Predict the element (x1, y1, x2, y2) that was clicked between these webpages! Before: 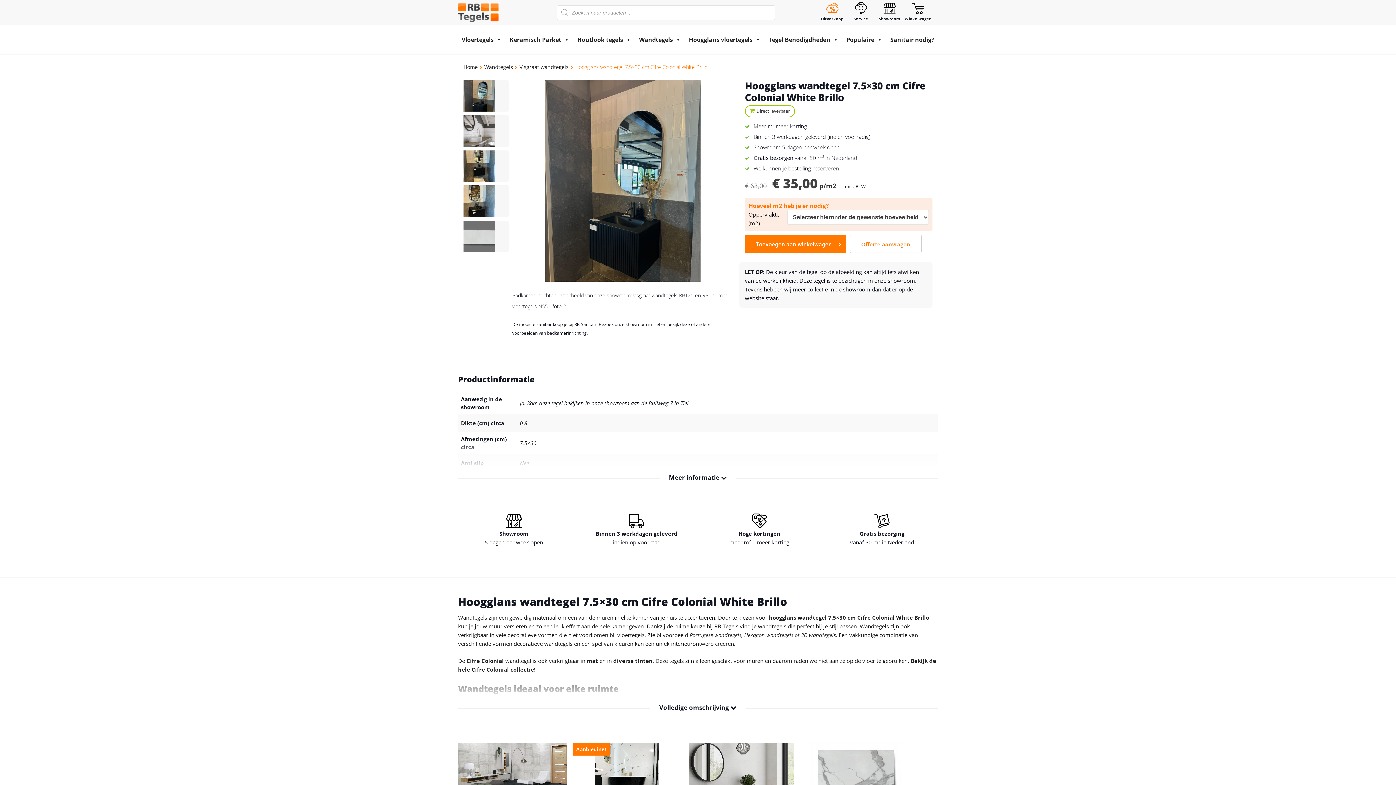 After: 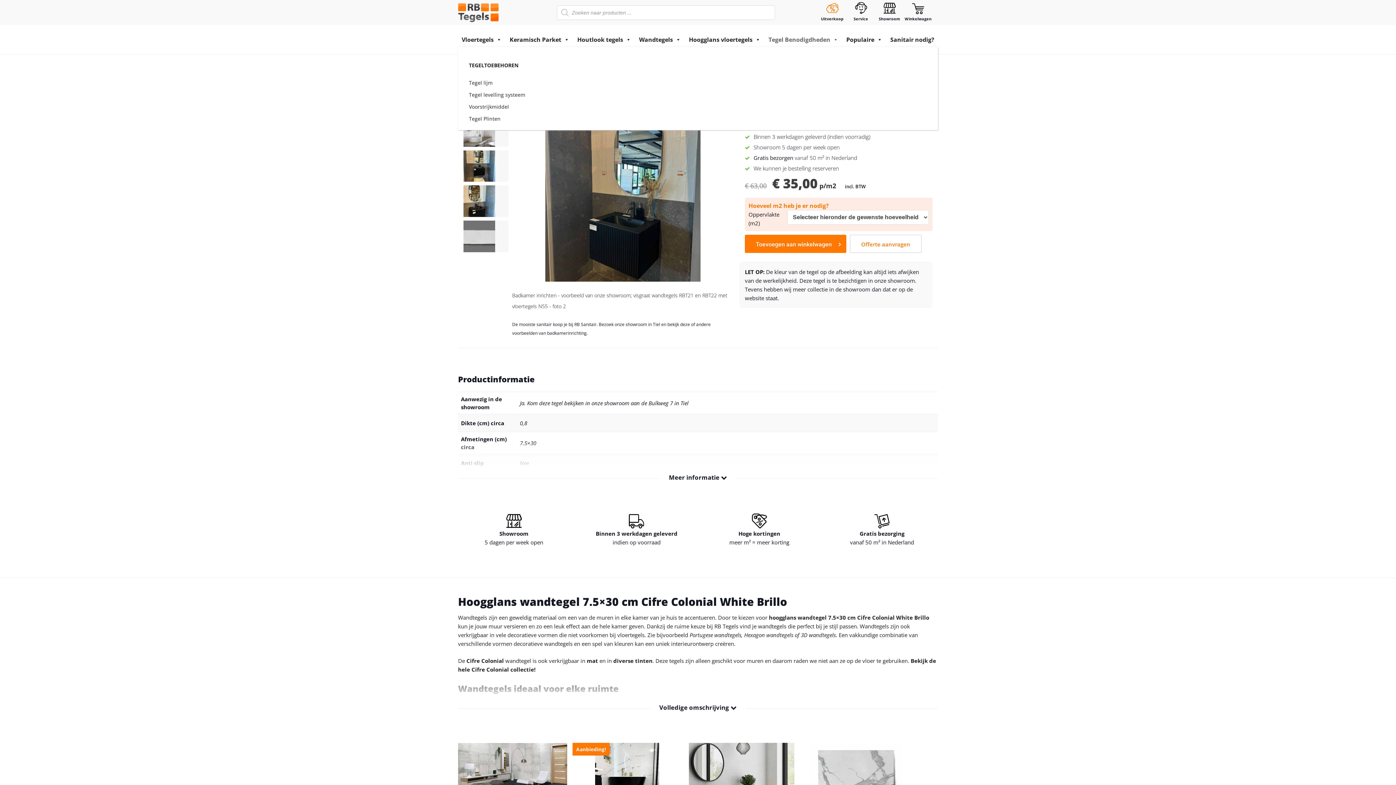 Action: label: Tegel Benodigdheden bbox: (765, 32, 842, 46)